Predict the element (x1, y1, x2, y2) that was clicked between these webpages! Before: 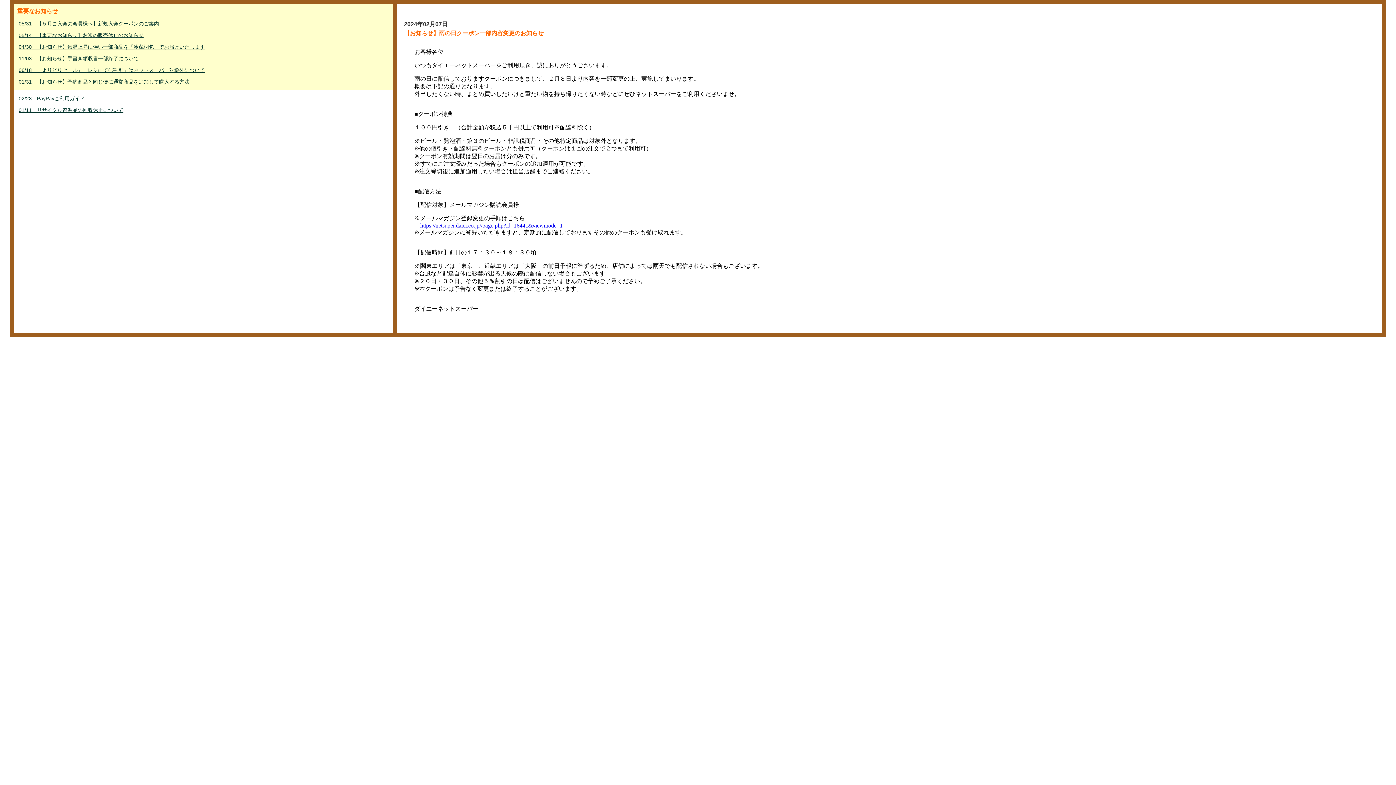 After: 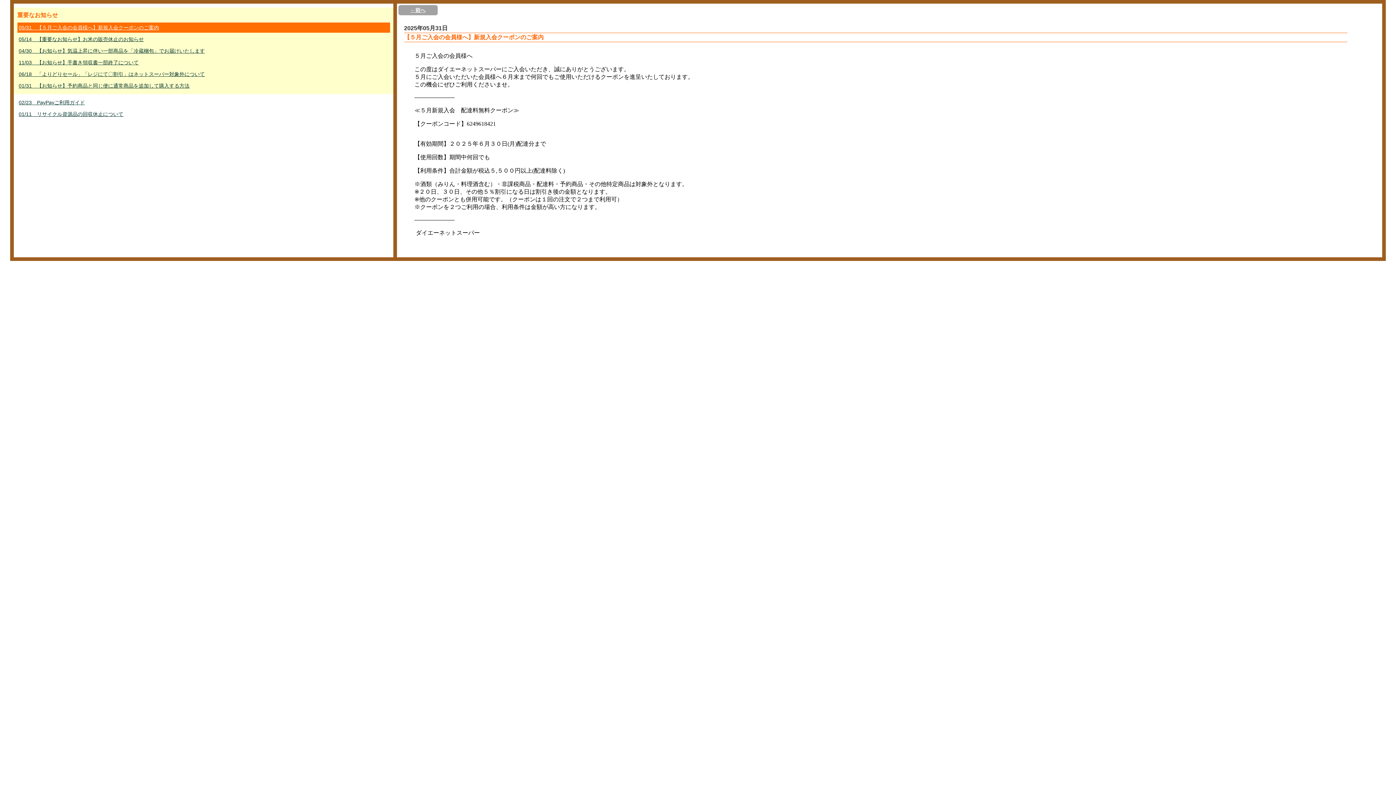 Action: label: 05/31　【５月ご入会の会員様へ】新規入会クーポンのご案内 bbox: (17, 18, 390, 28)